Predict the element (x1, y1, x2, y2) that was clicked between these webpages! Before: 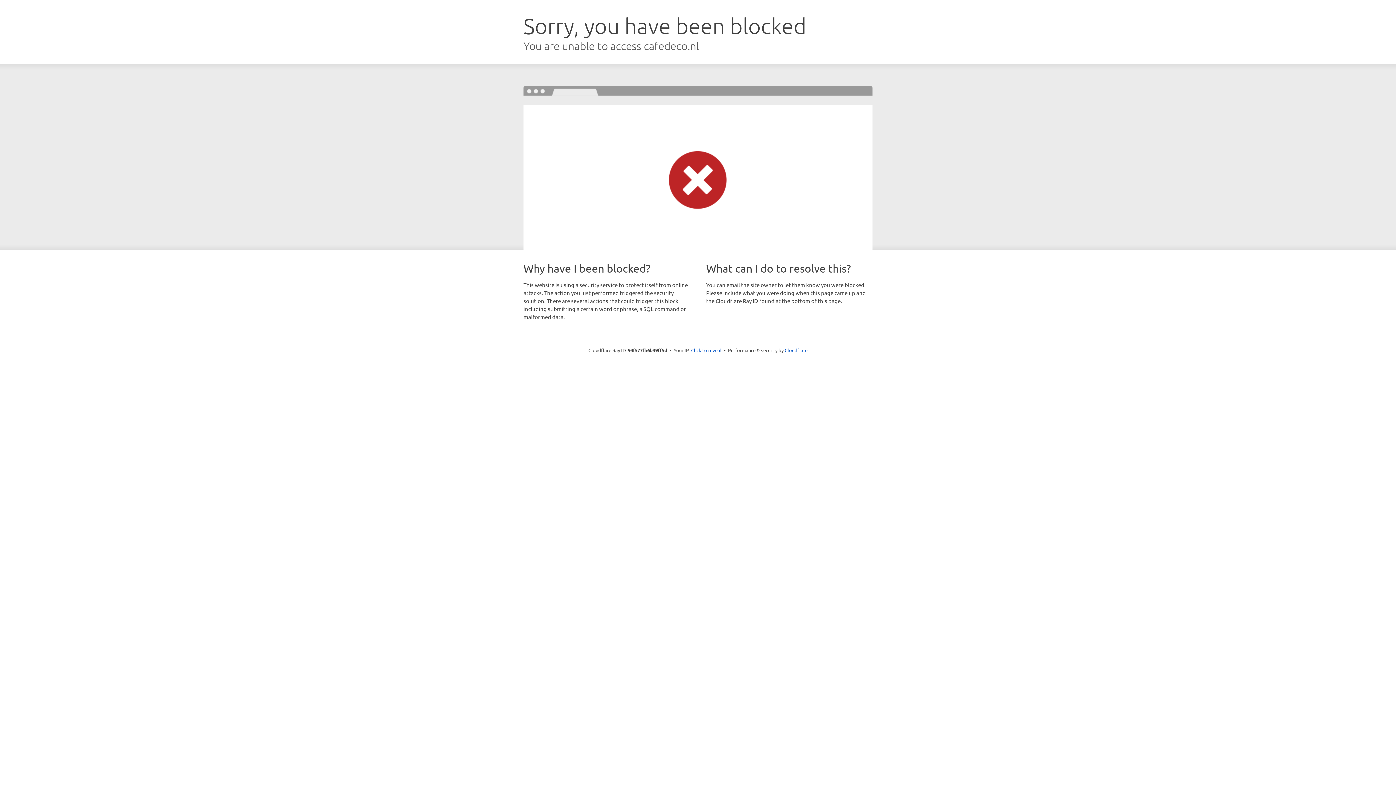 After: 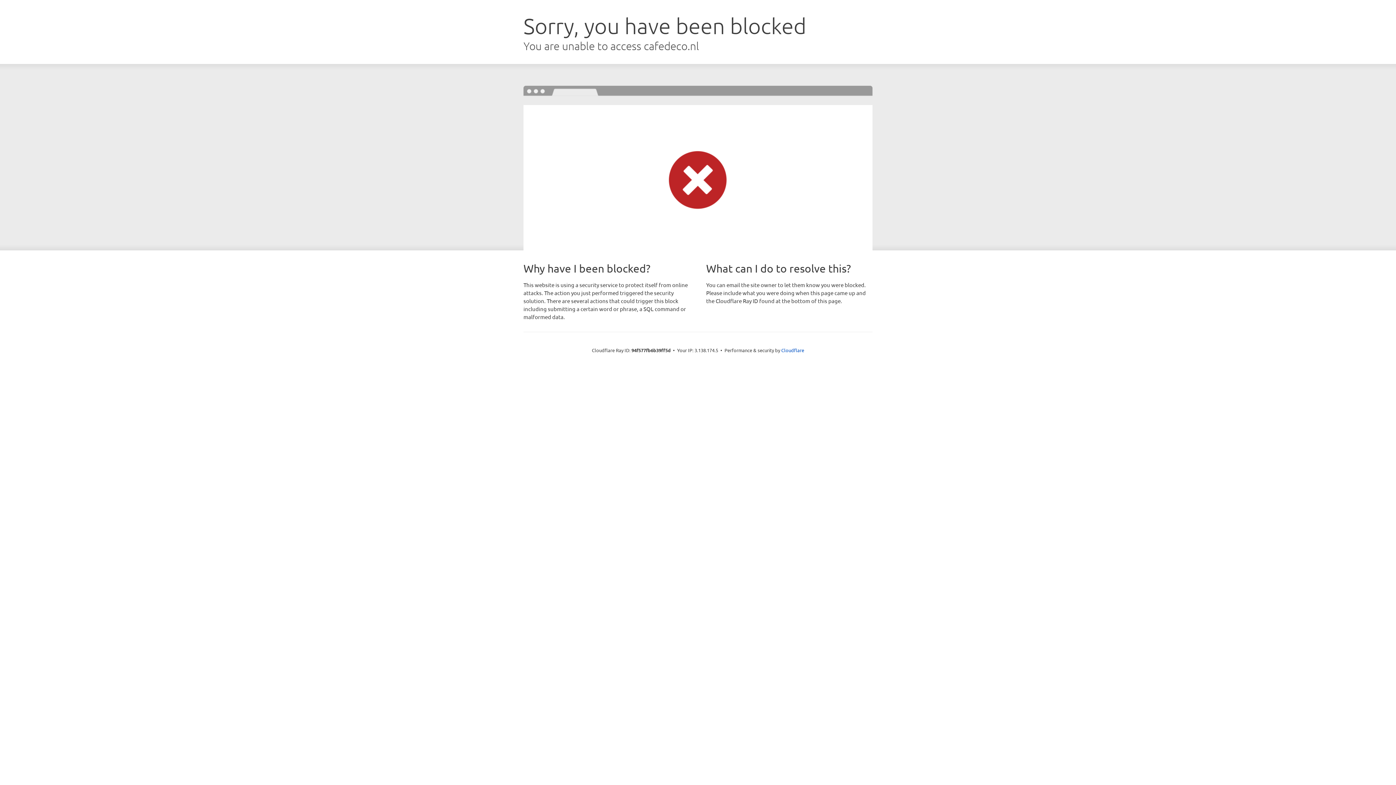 Action: label: Click to reveal bbox: (691, 346, 721, 353)